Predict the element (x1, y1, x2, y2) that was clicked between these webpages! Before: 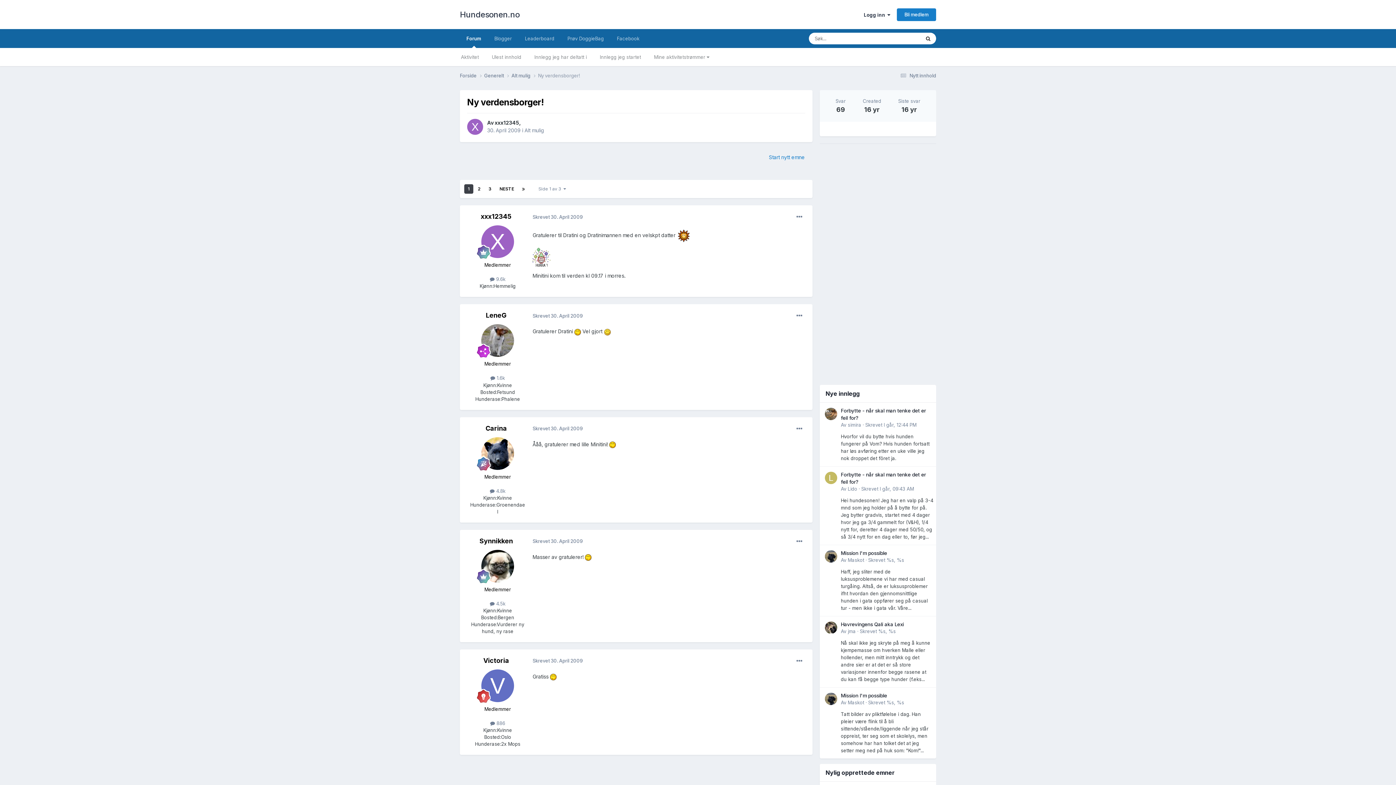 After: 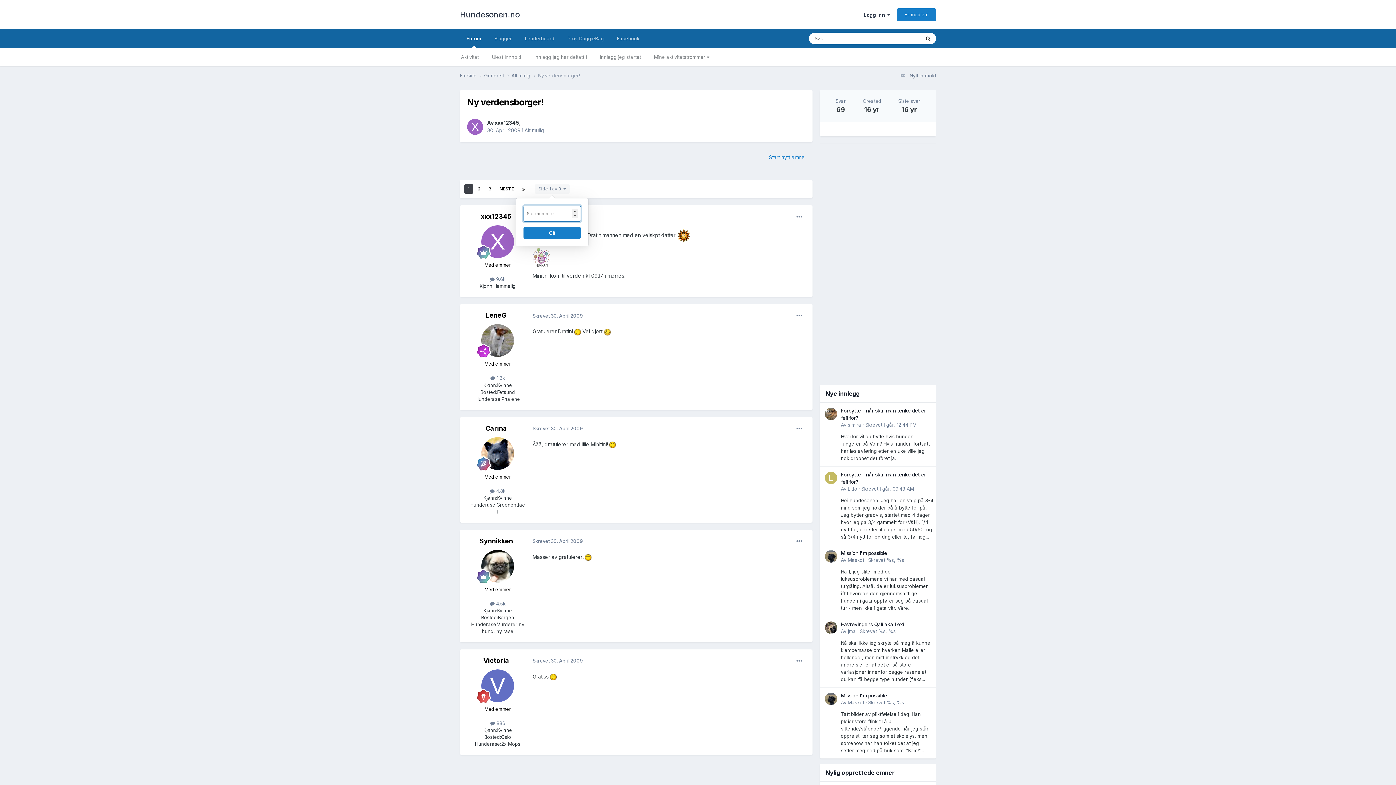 Action: bbox: (534, 184, 569, 193) label: Side 1 av 3  